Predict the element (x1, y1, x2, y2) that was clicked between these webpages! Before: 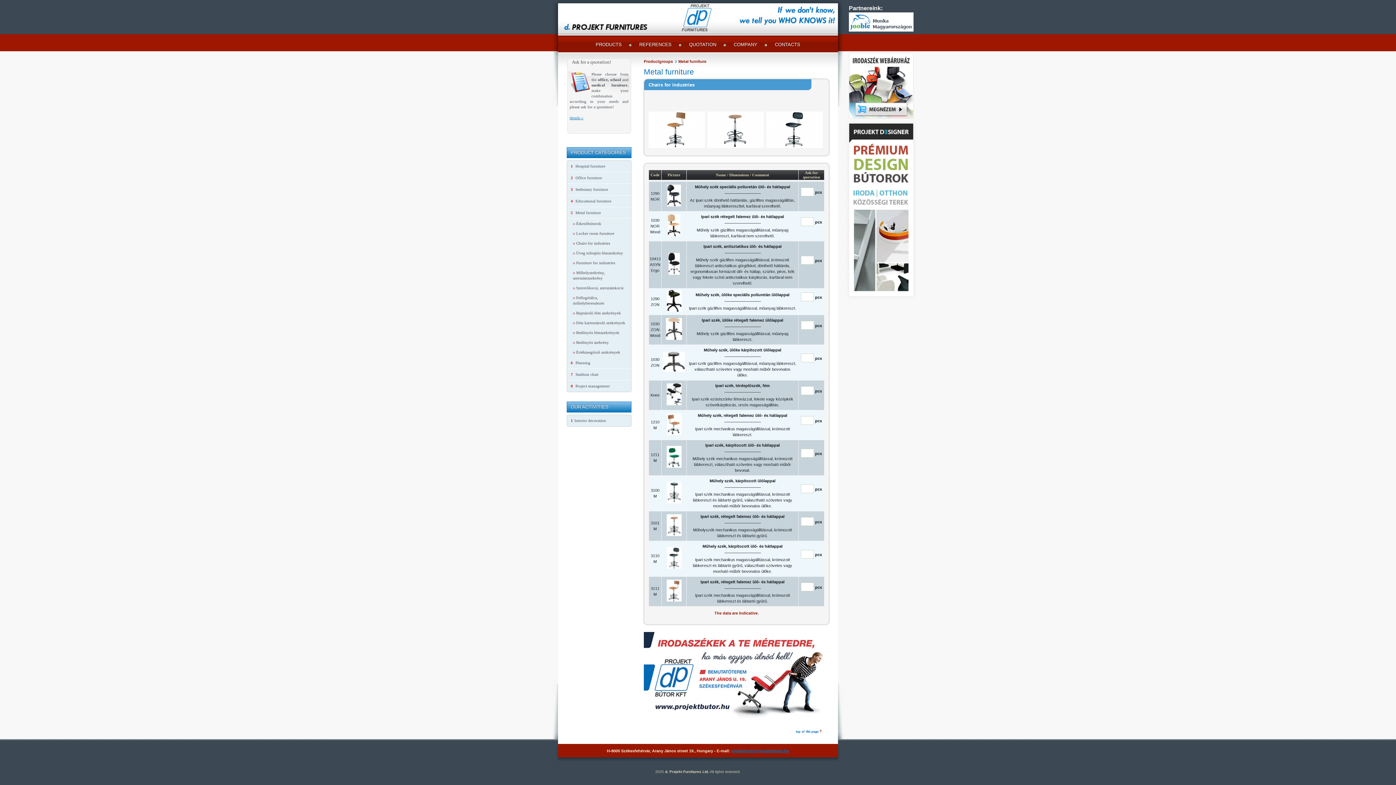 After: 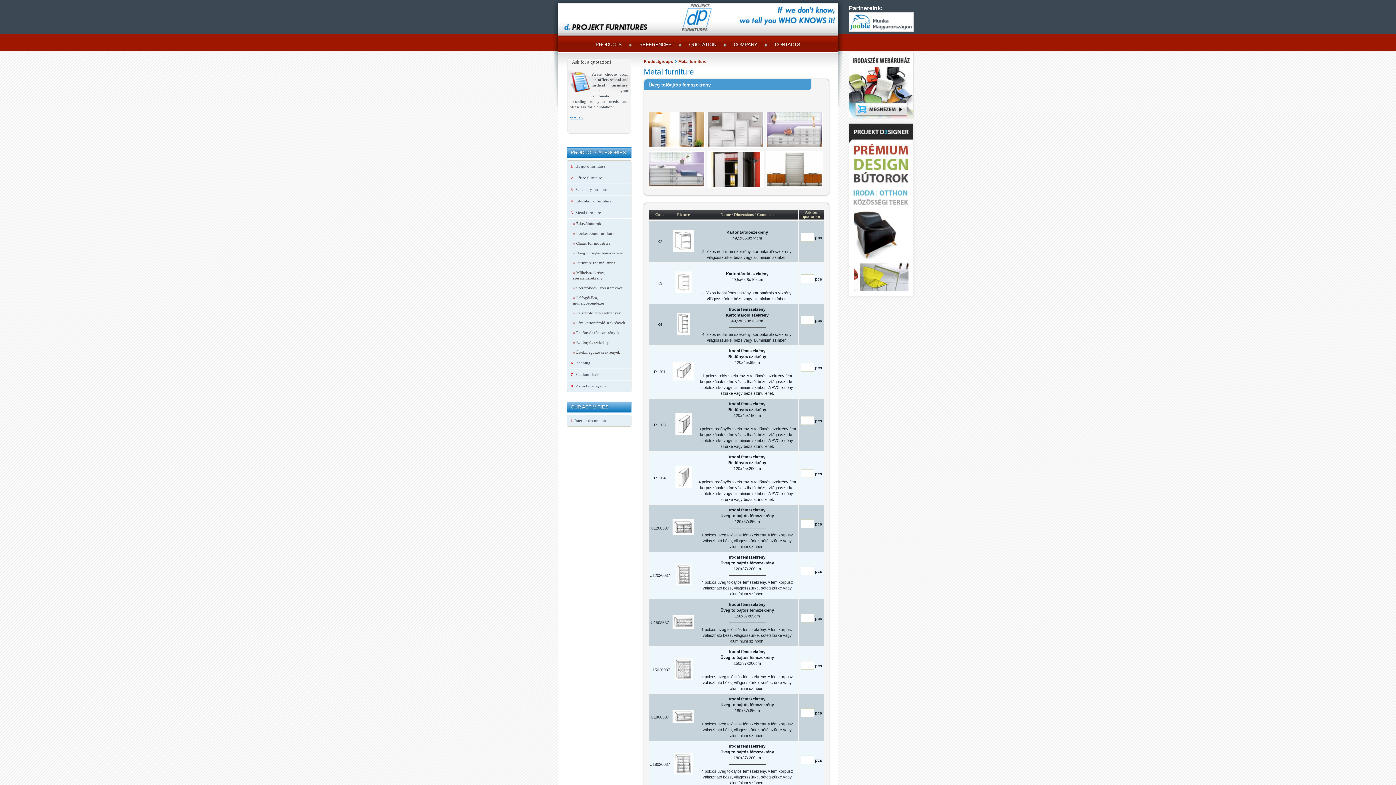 Action: label:  Üveg tolóajtós fémszekrény bbox: (567, 248, 631, 258)